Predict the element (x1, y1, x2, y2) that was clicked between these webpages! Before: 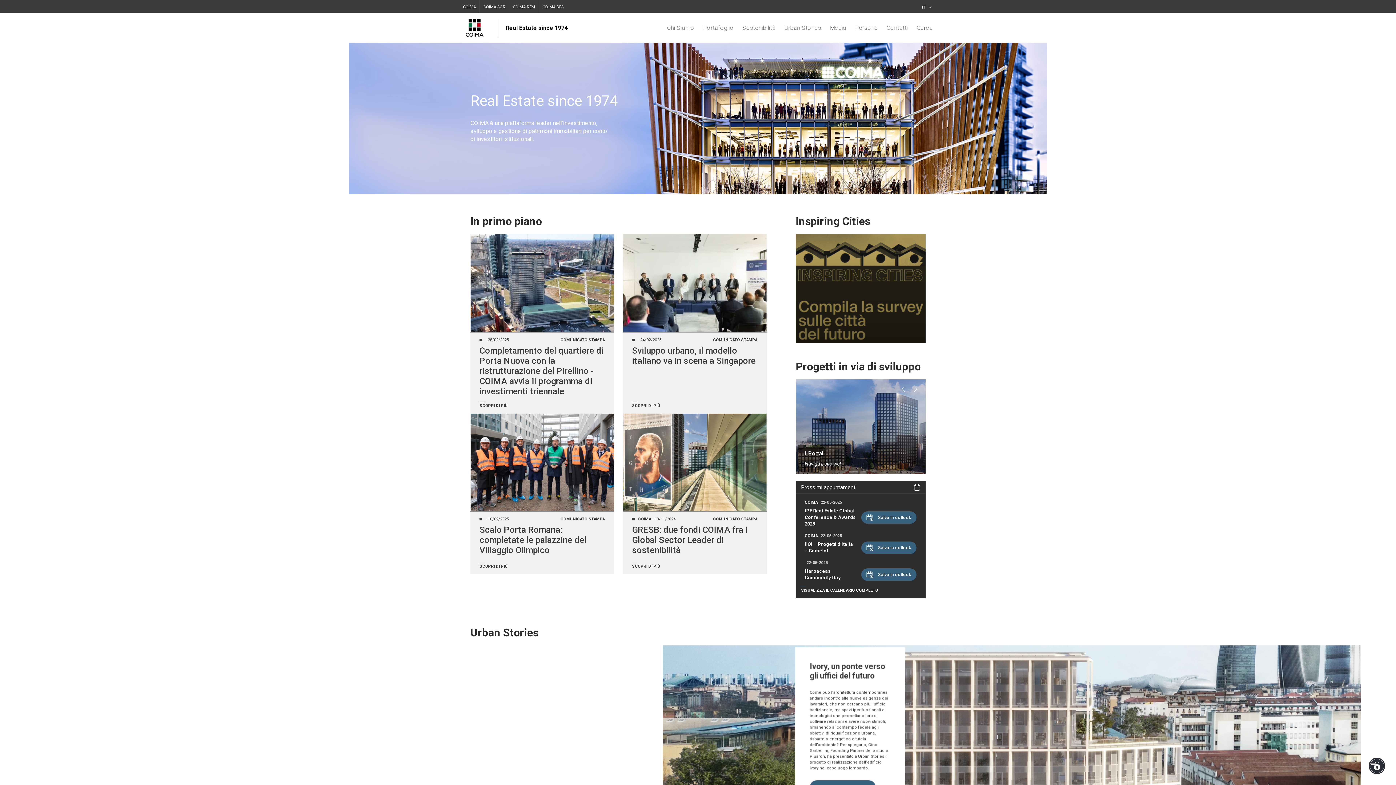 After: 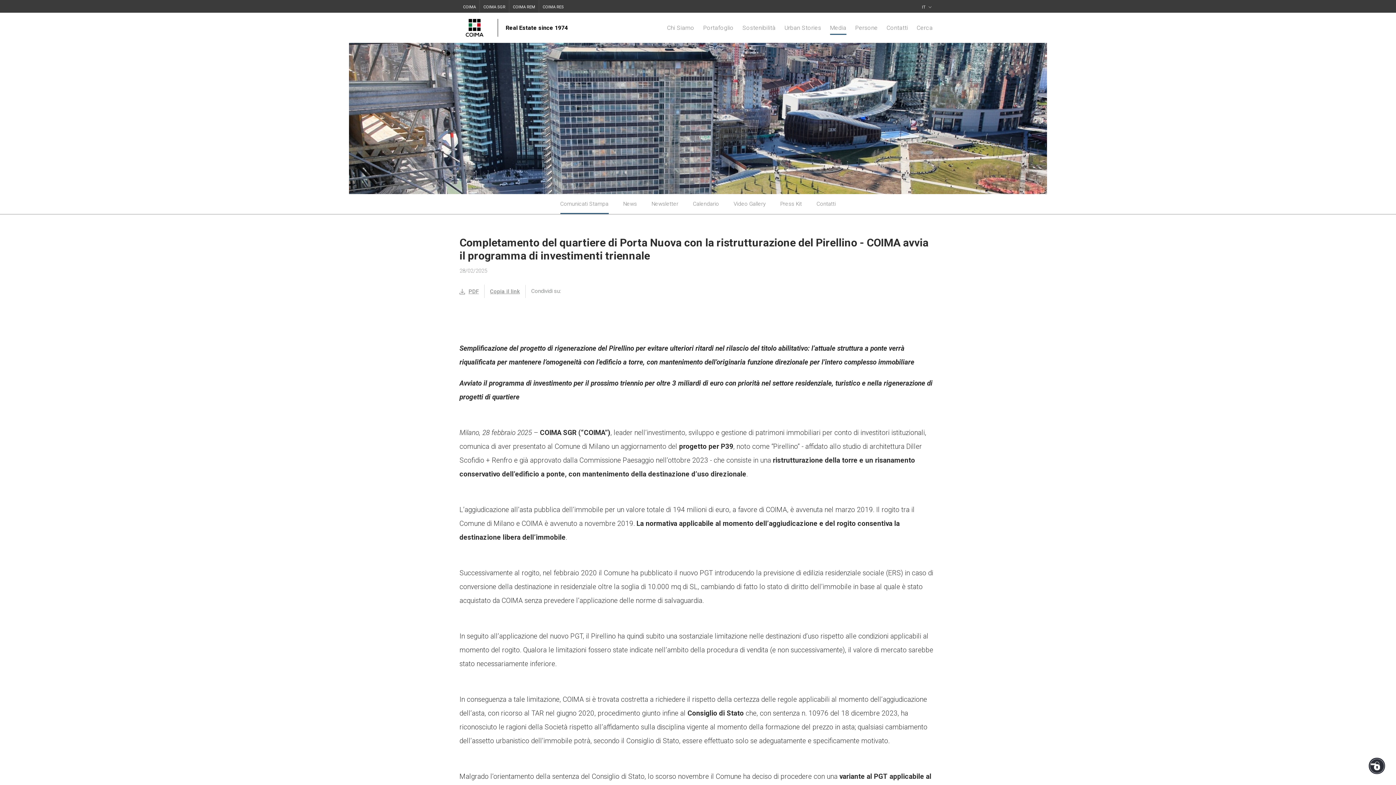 Action: bbox: (470, 234, 614, 413)